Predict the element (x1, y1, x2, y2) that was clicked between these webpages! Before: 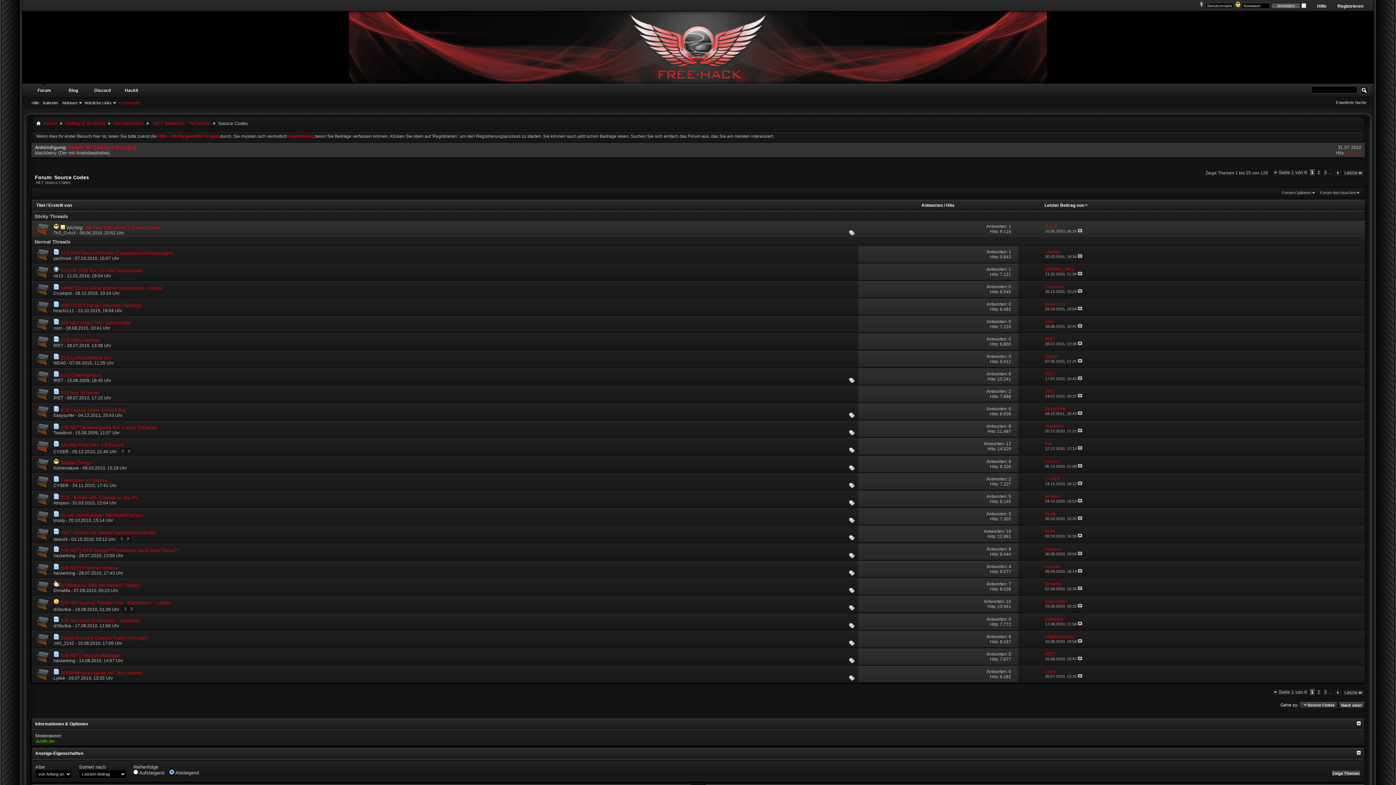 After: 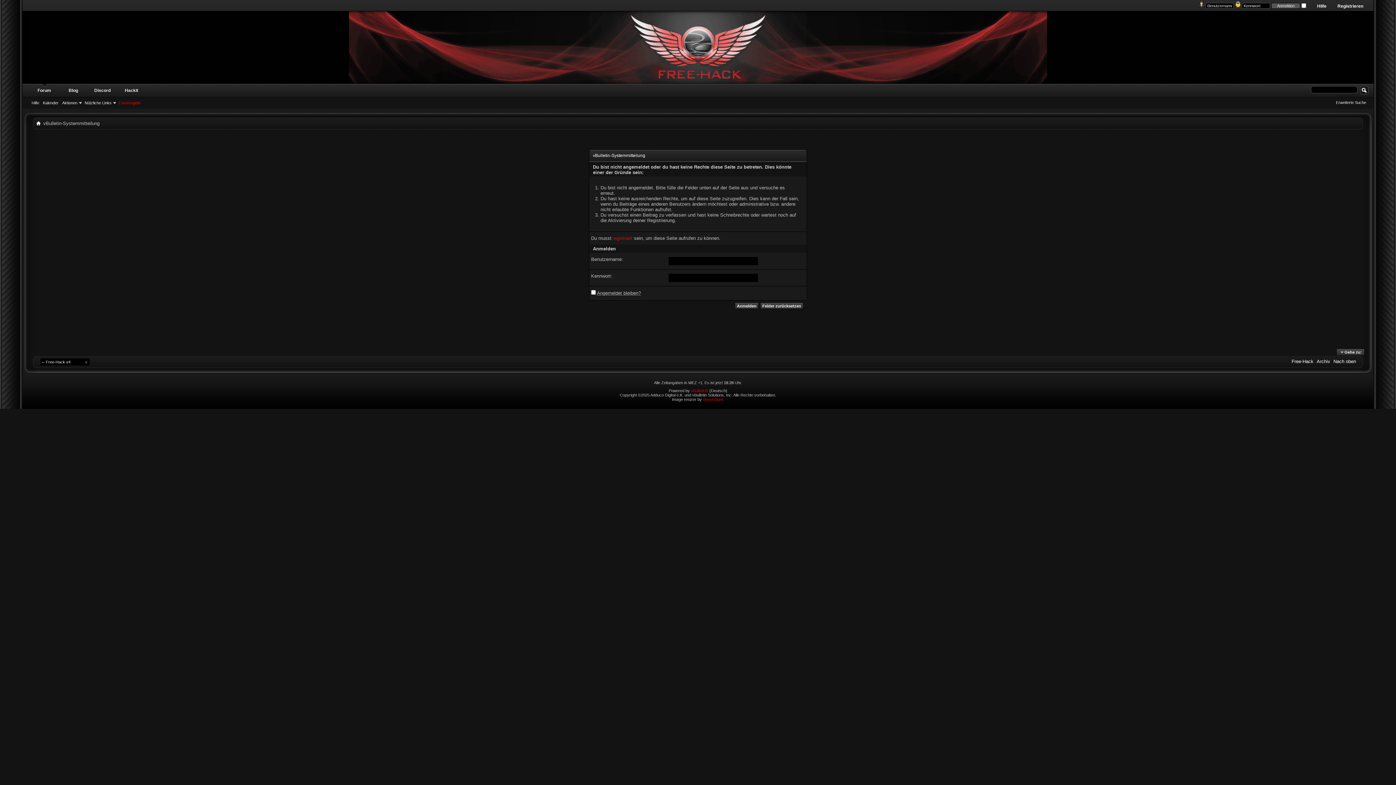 Action: label: CYSER bbox: (53, 483, 68, 488)